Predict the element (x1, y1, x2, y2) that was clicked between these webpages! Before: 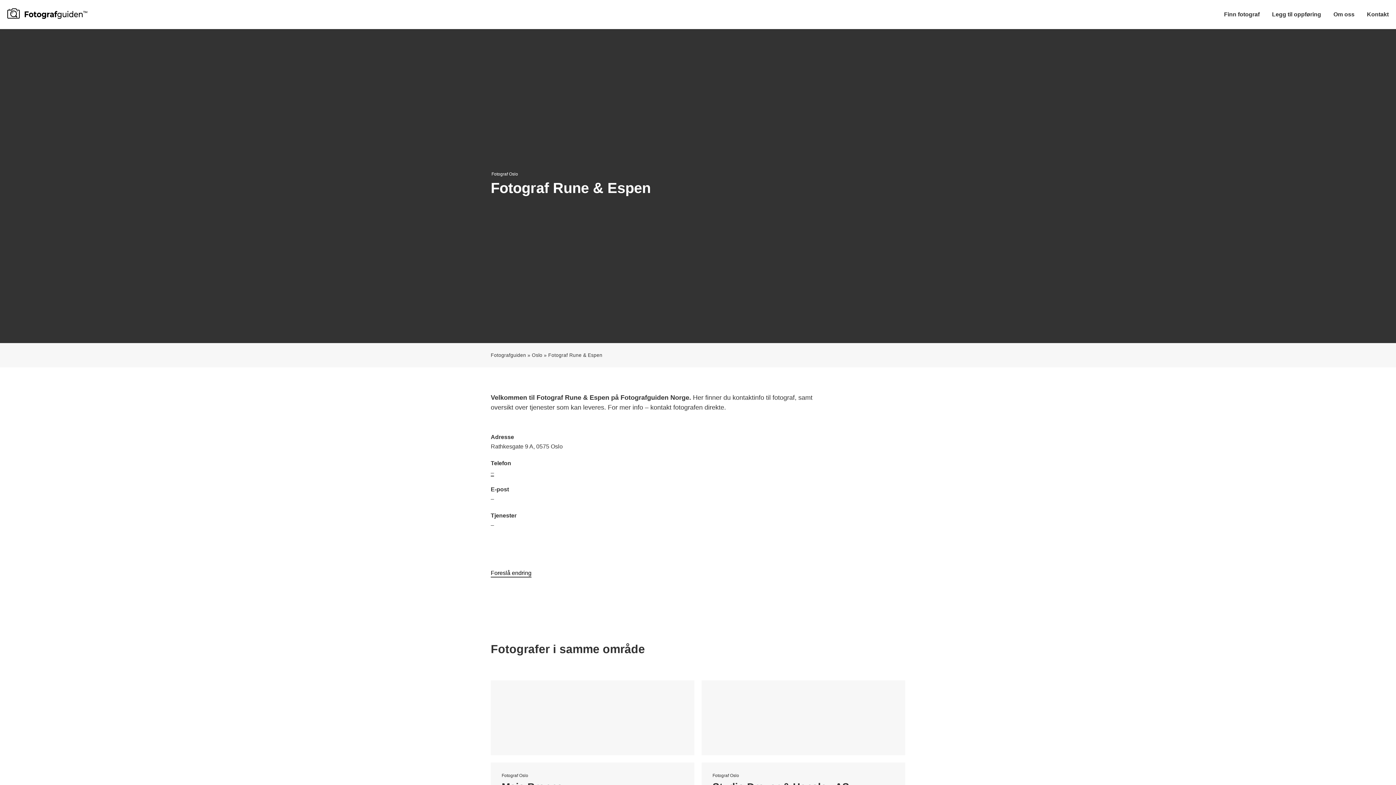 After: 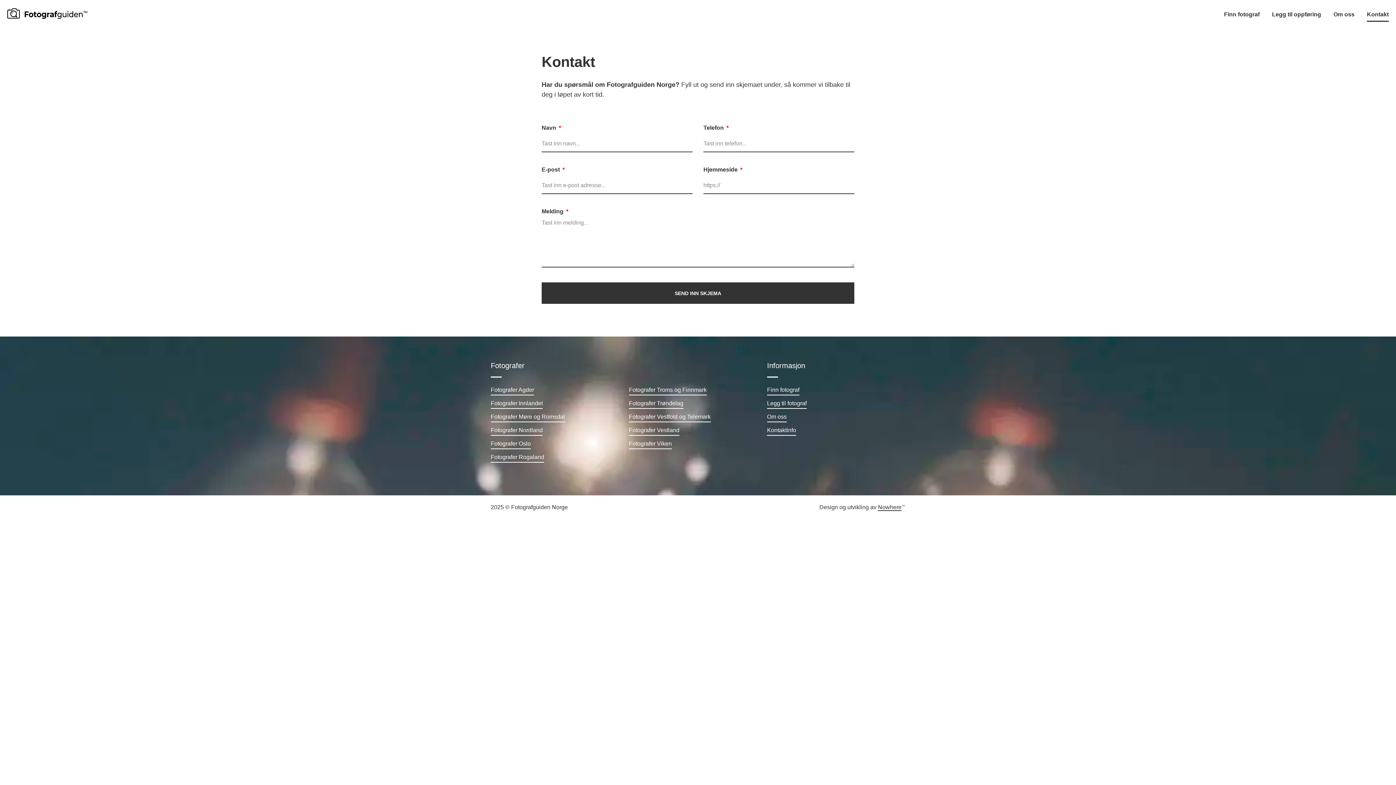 Action: bbox: (1367, 7, 1389, 21) label: Kontakt